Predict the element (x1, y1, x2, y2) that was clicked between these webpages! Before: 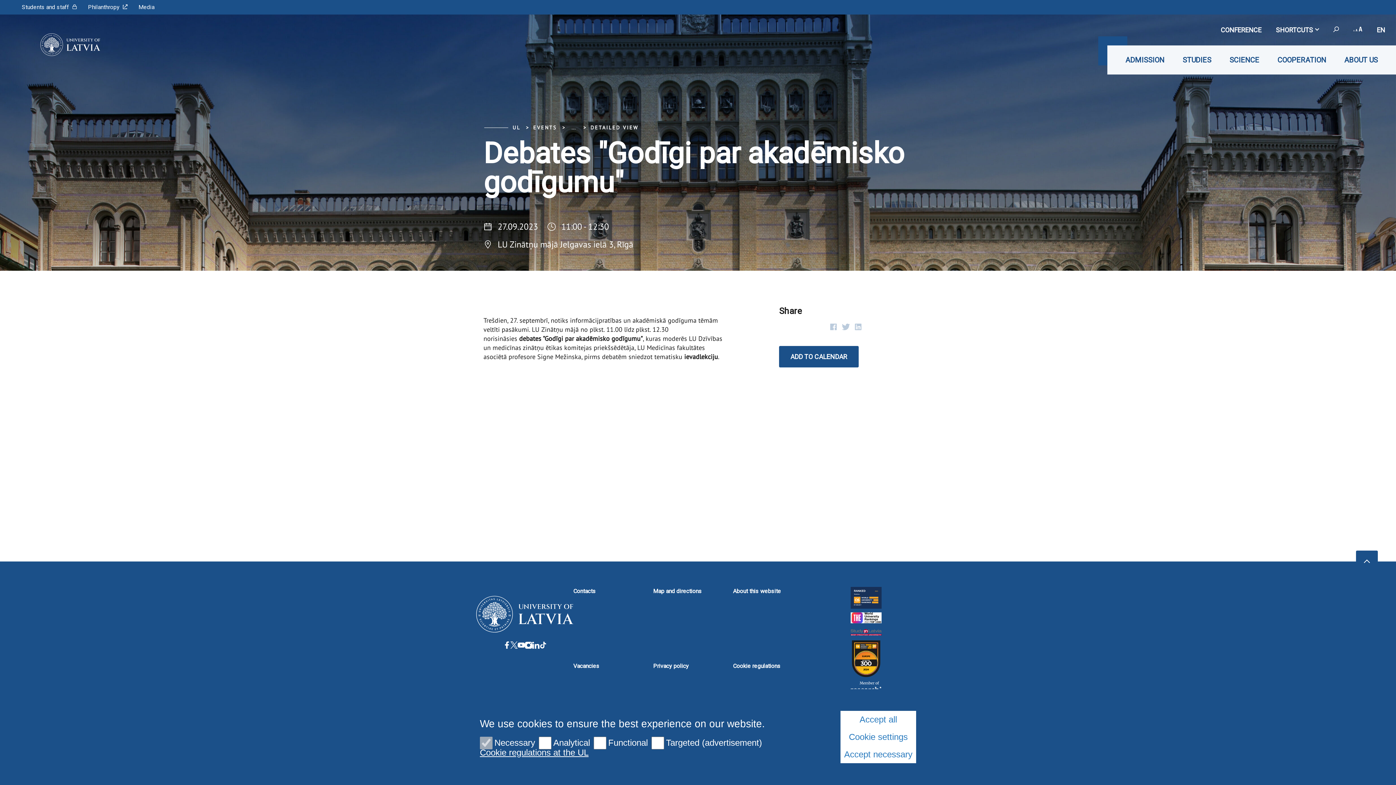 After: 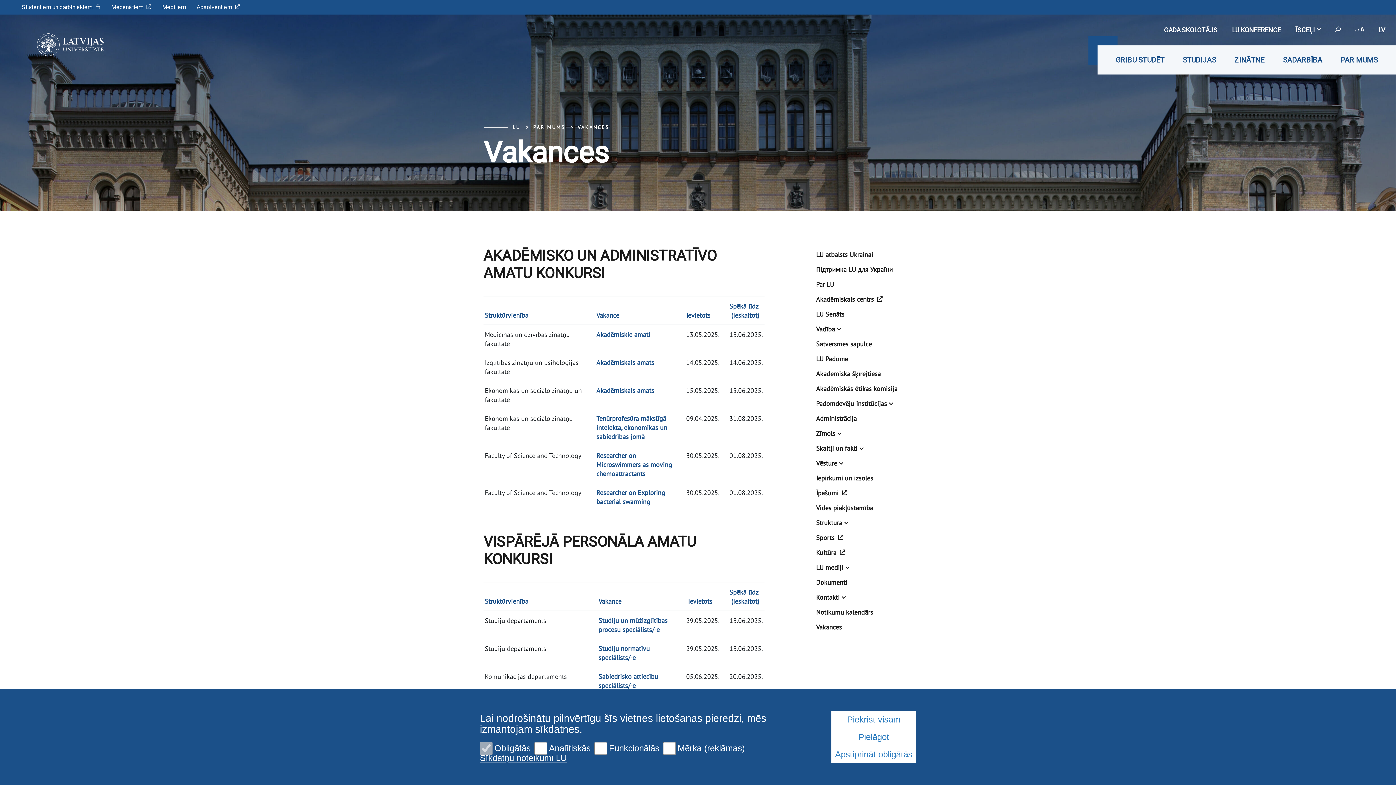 Action: bbox: (573, 662, 599, 669) label: Vacancies